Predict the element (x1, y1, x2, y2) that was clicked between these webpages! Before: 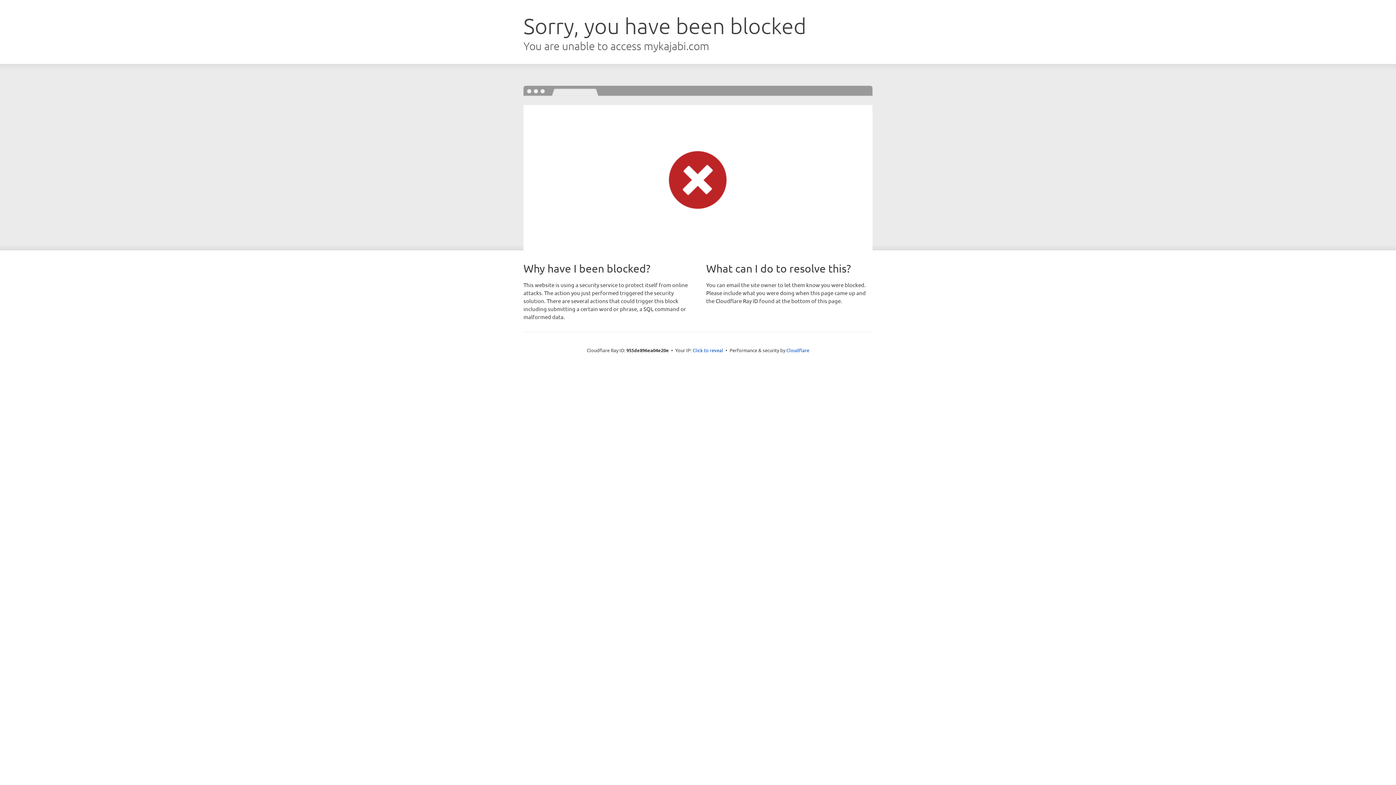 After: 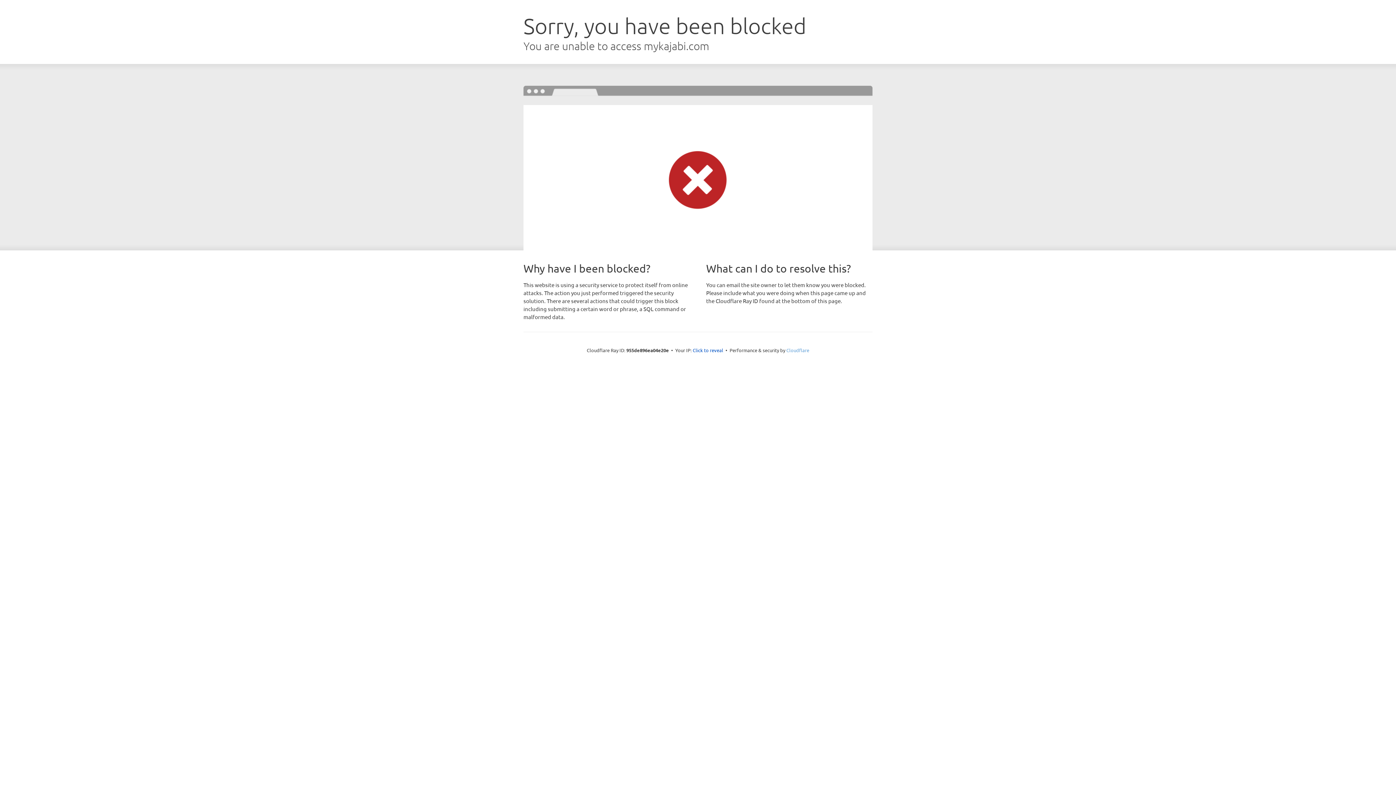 Action: bbox: (786, 347, 809, 353) label: Cloudflare